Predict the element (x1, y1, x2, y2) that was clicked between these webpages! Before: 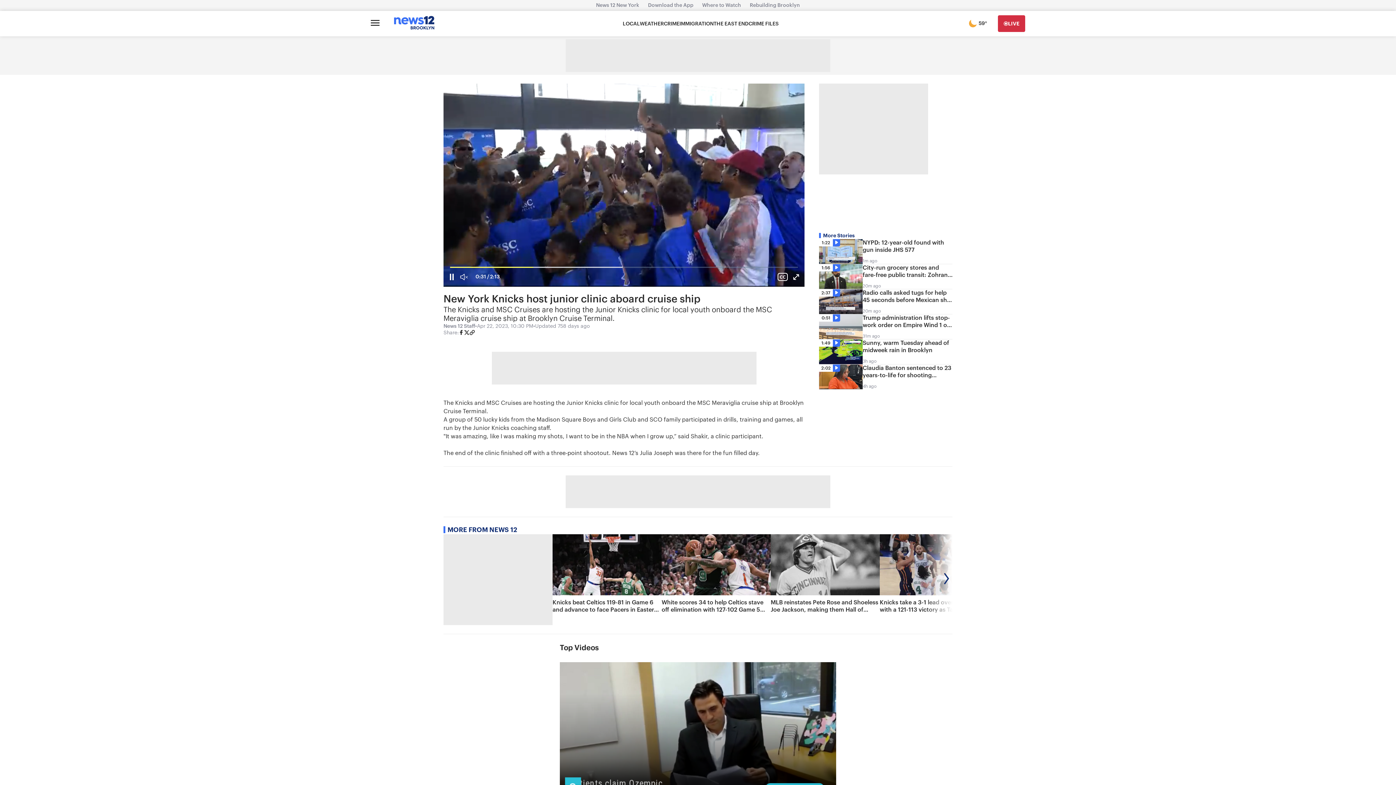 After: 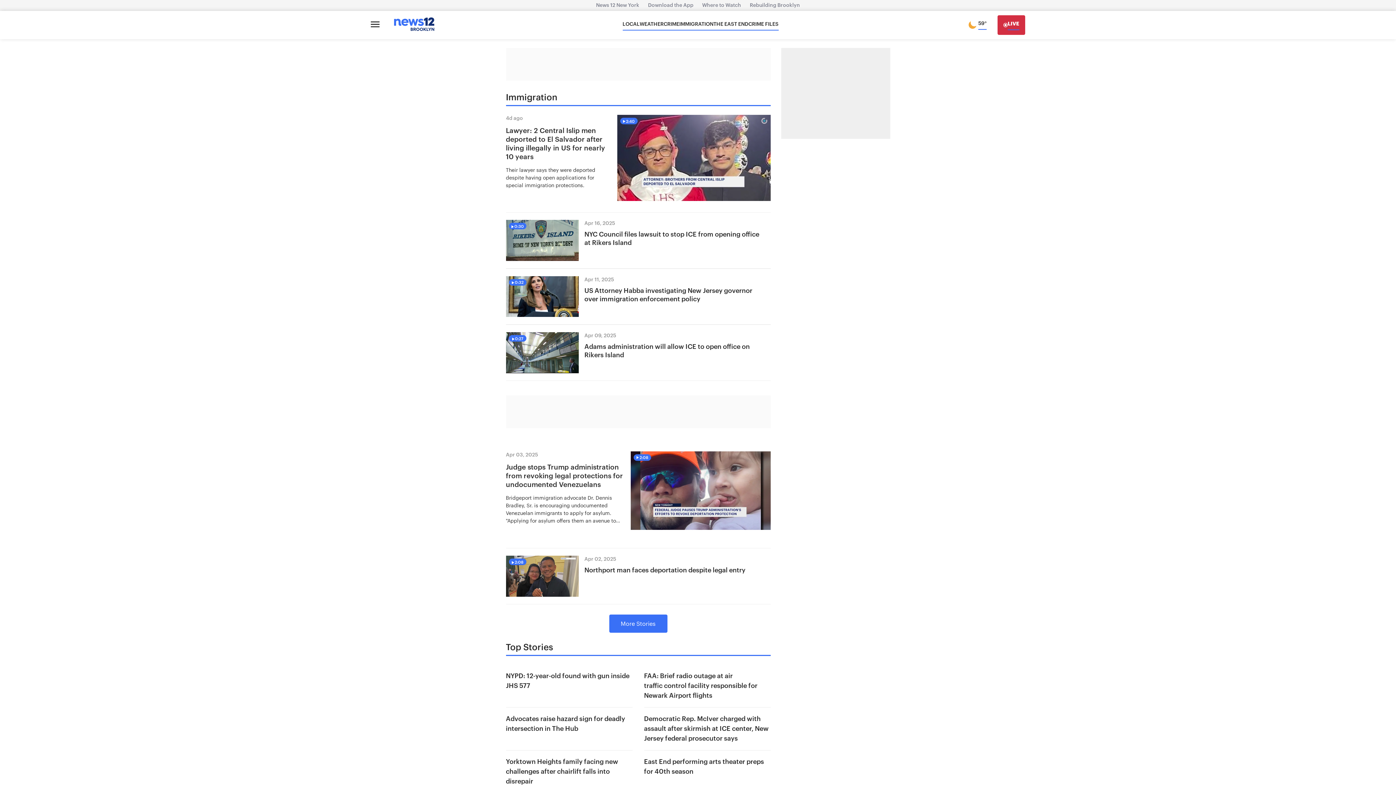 Action: bbox: (679, 20, 713, 27) label: IMMIGRATION